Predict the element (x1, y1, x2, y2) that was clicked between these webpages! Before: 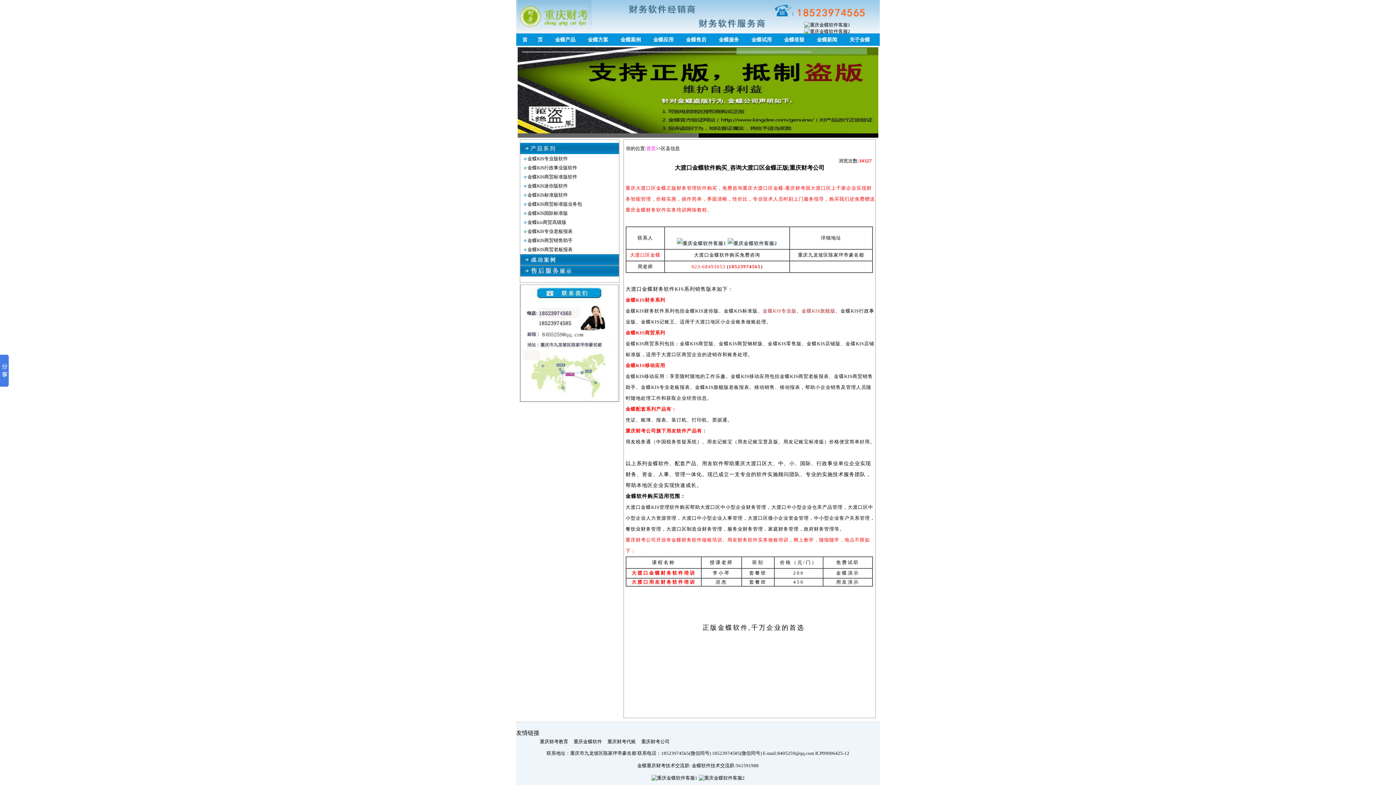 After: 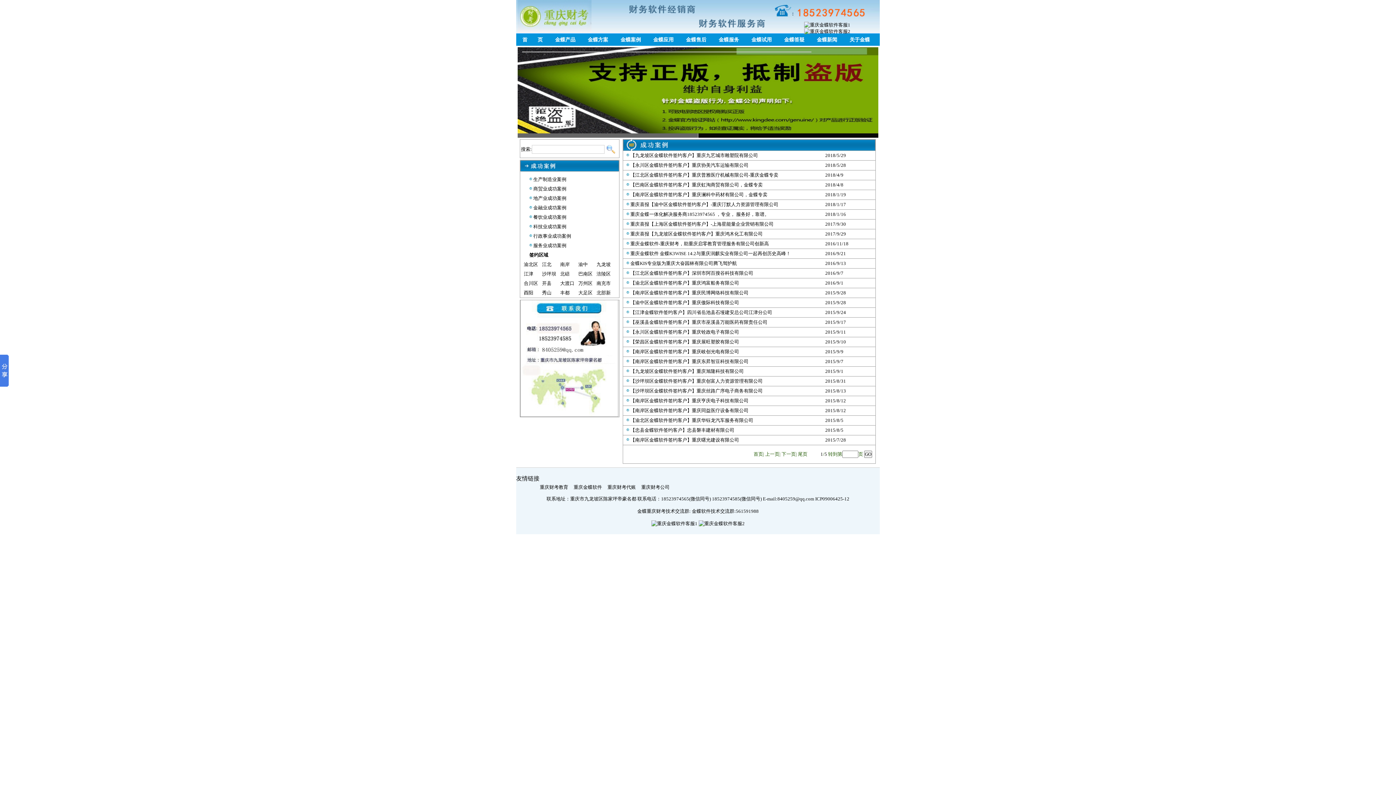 Action: bbox: (620, 37, 641, 42) label: 金蝶案例